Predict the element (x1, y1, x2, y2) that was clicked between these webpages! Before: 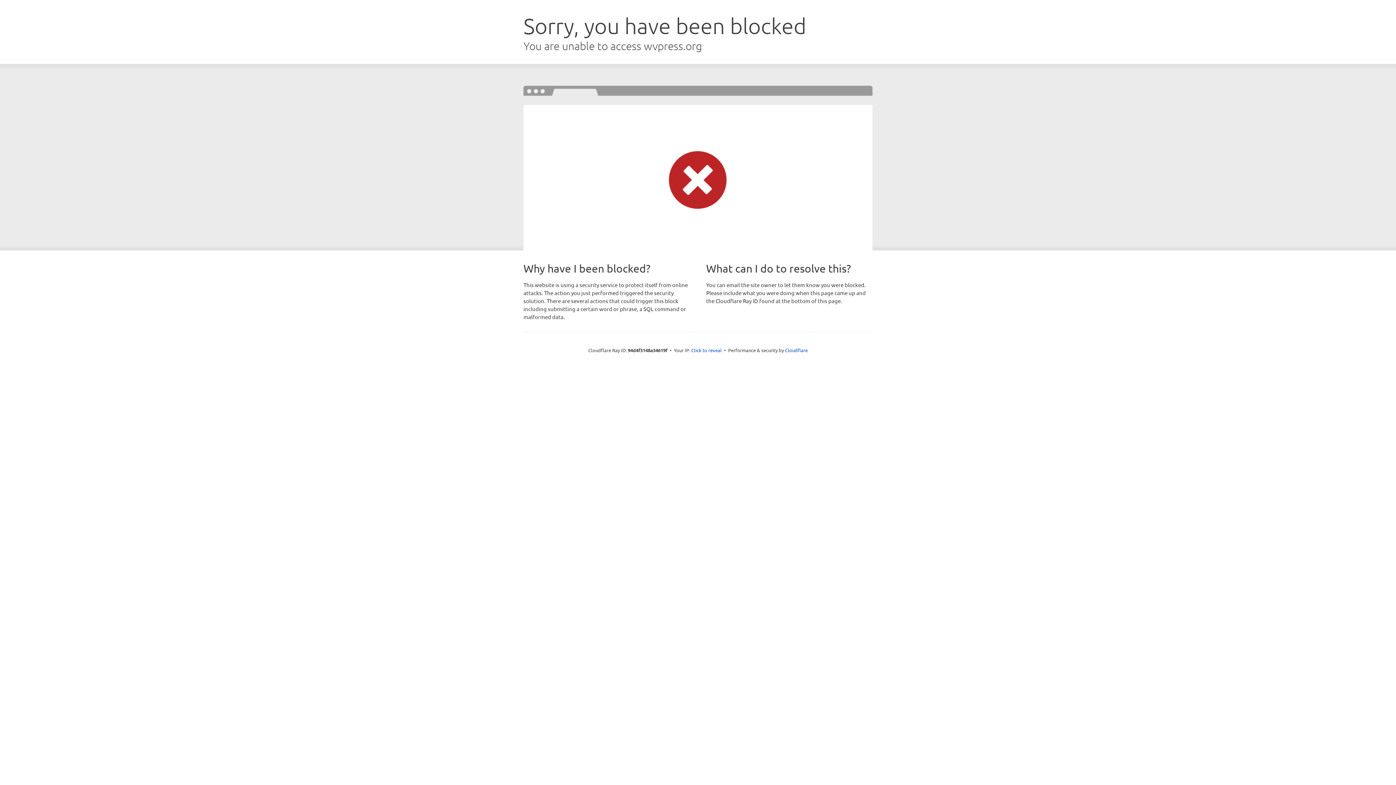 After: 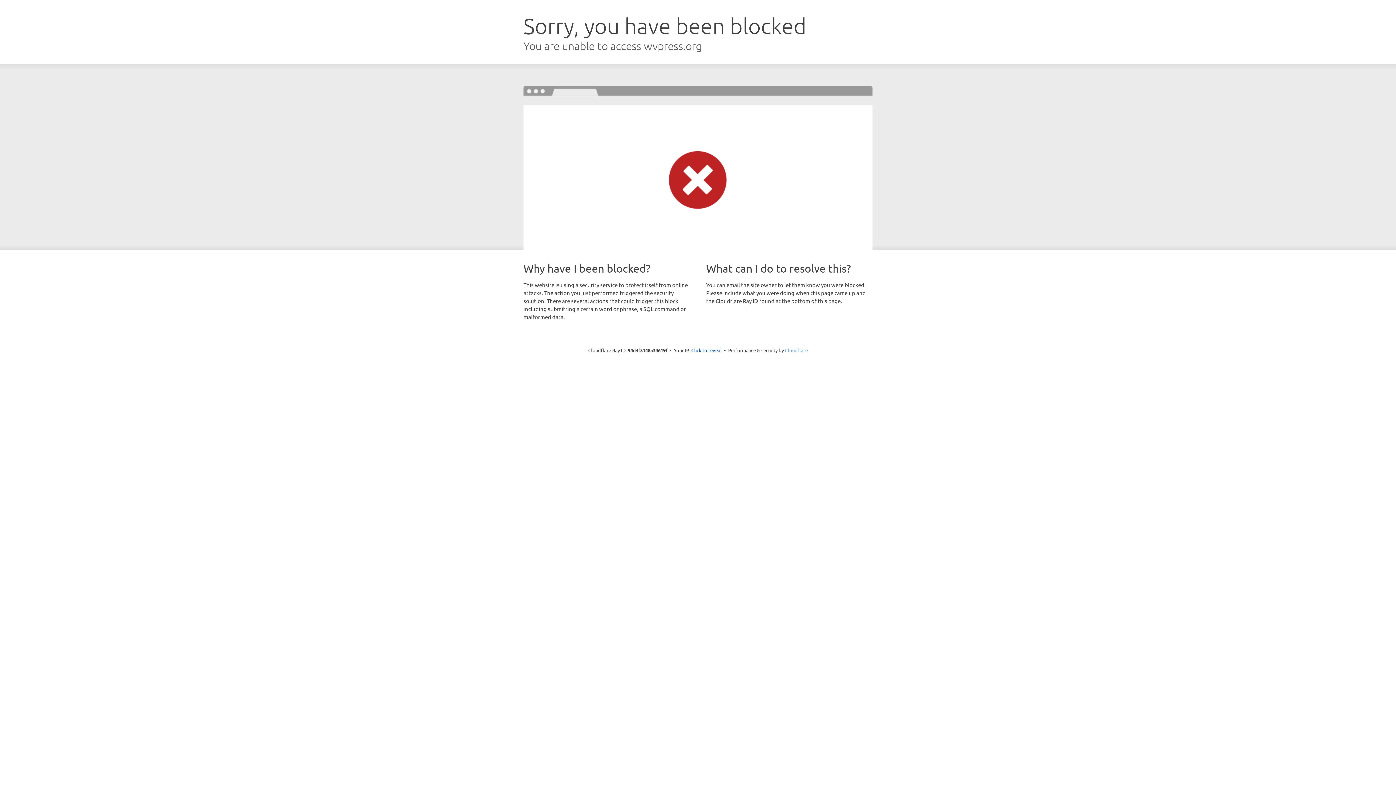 Action: bbox: (785, 347, 808, 353) label: Cloudflare